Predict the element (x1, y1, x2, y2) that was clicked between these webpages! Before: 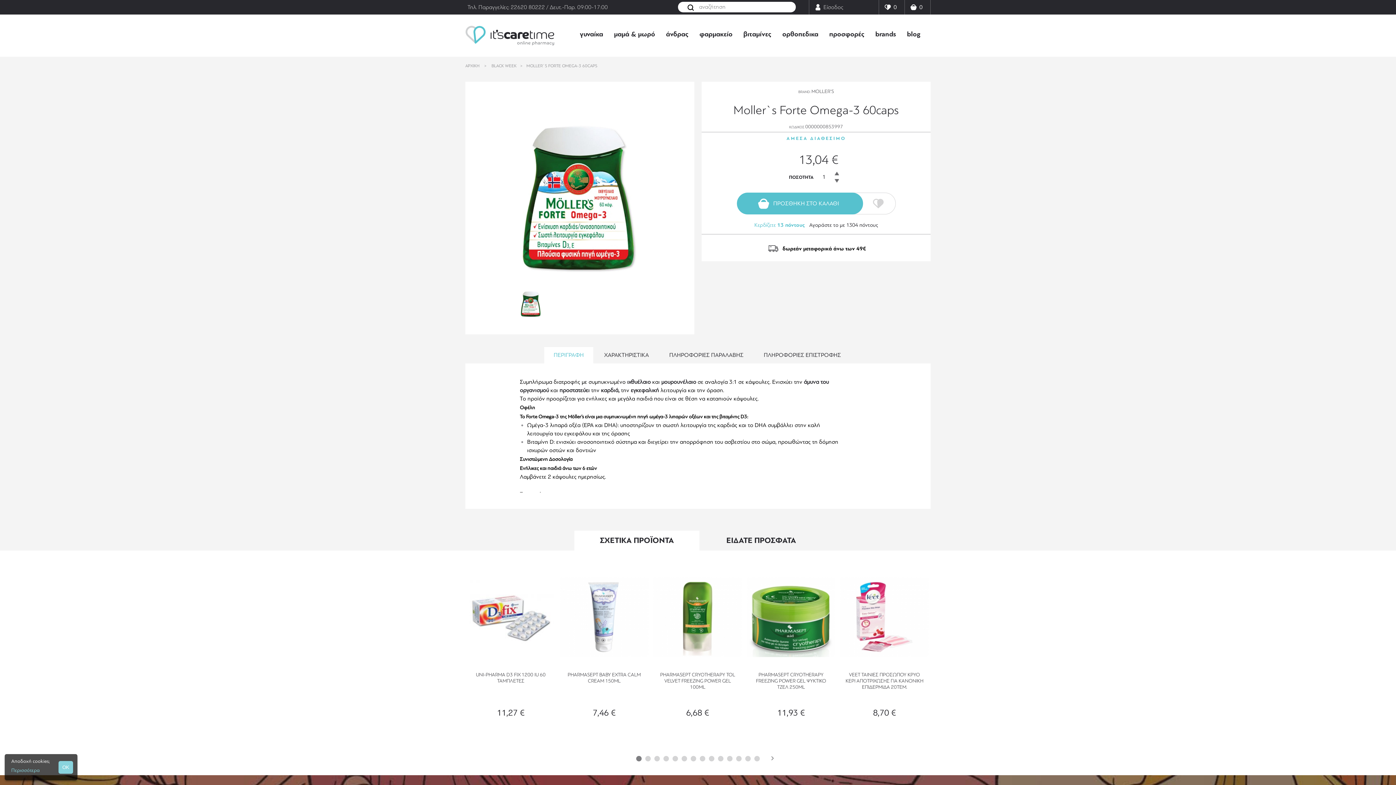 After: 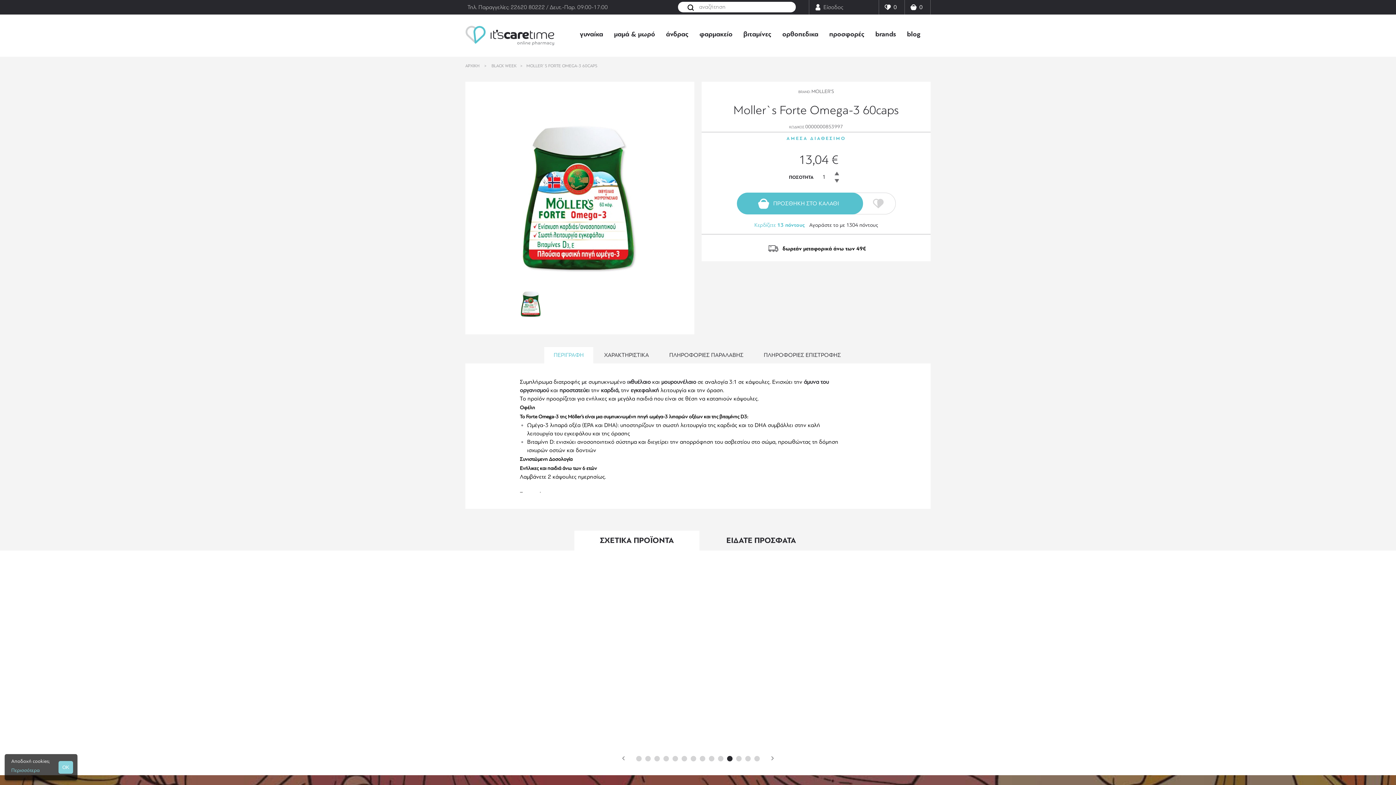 Action: bbox: (727, 756, 732, 761) label: 11